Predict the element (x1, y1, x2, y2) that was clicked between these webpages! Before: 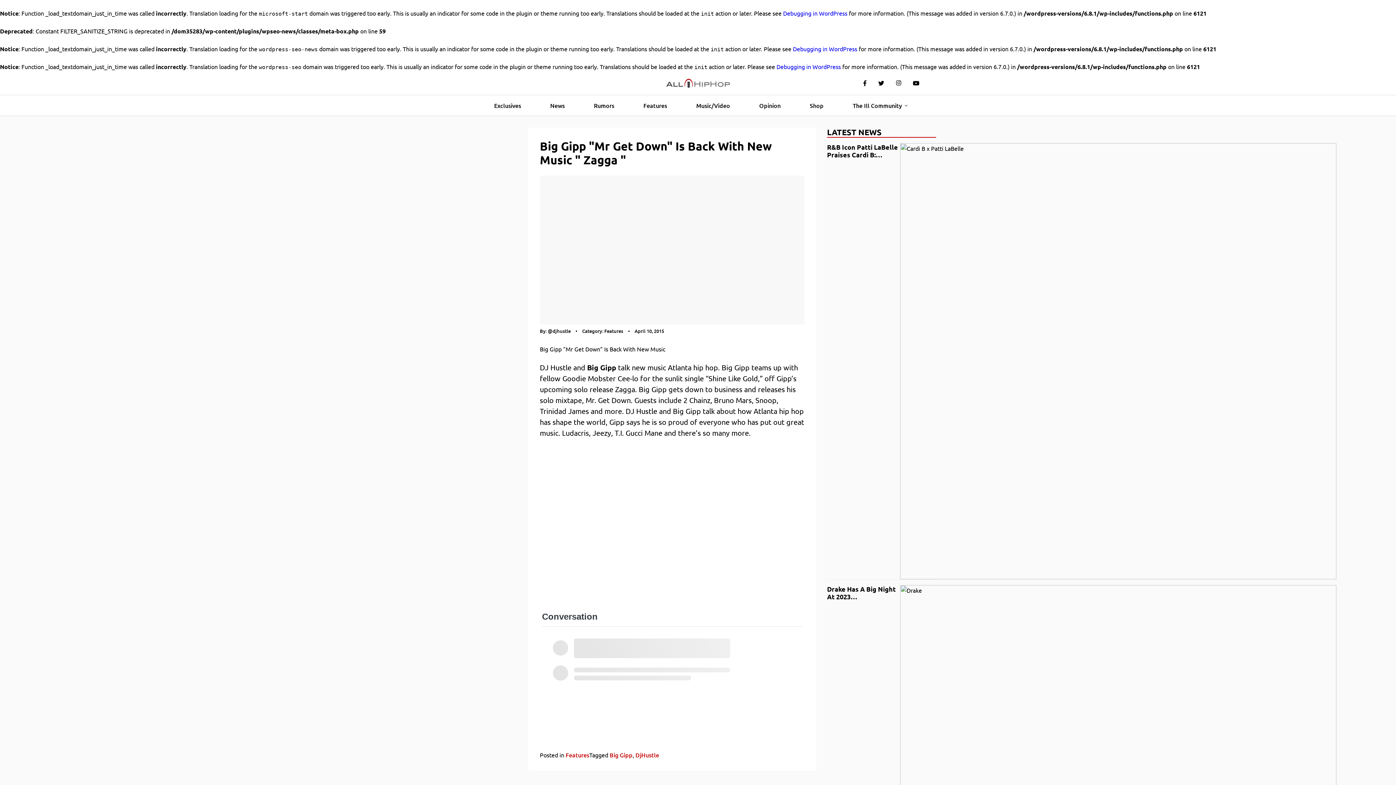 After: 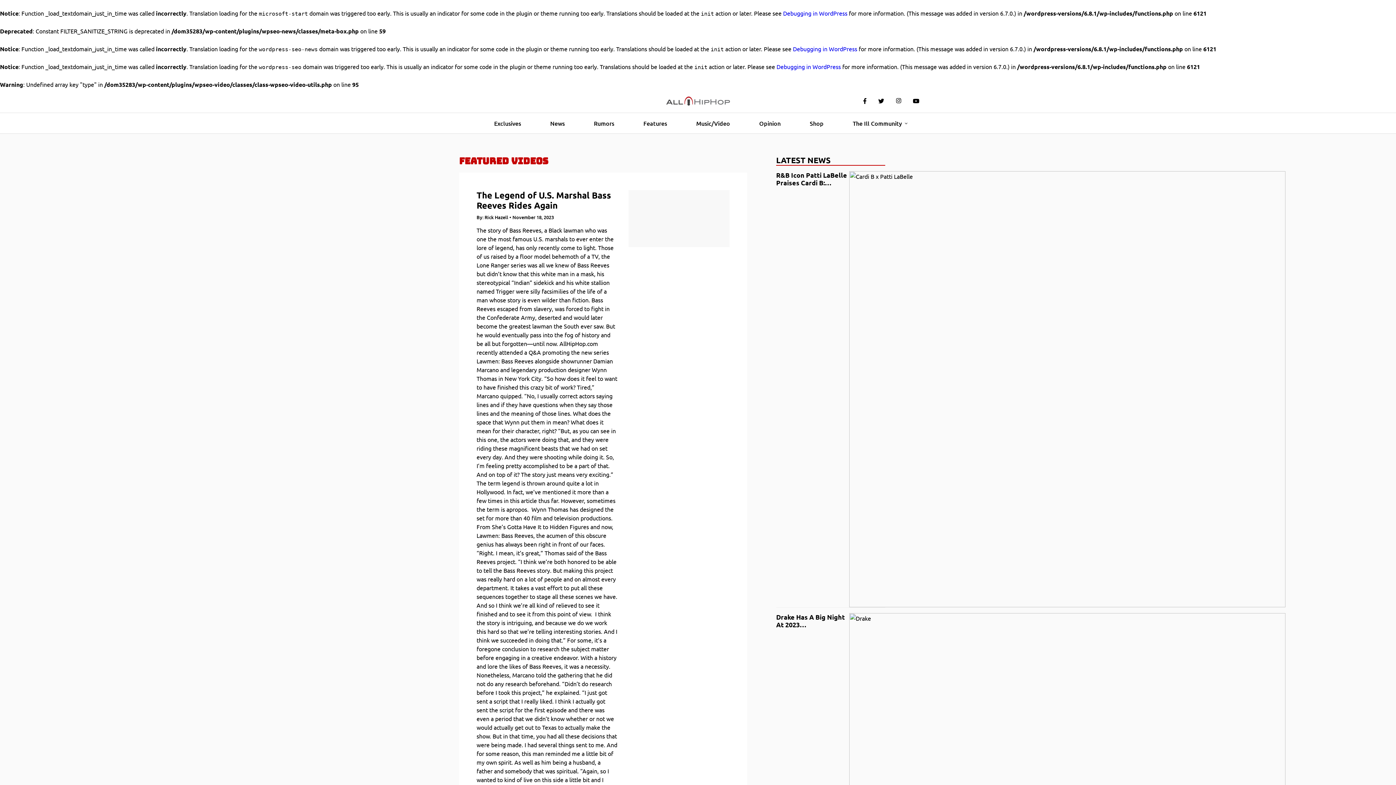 Action: bbox: (637, 95, 673, 115) label: Features